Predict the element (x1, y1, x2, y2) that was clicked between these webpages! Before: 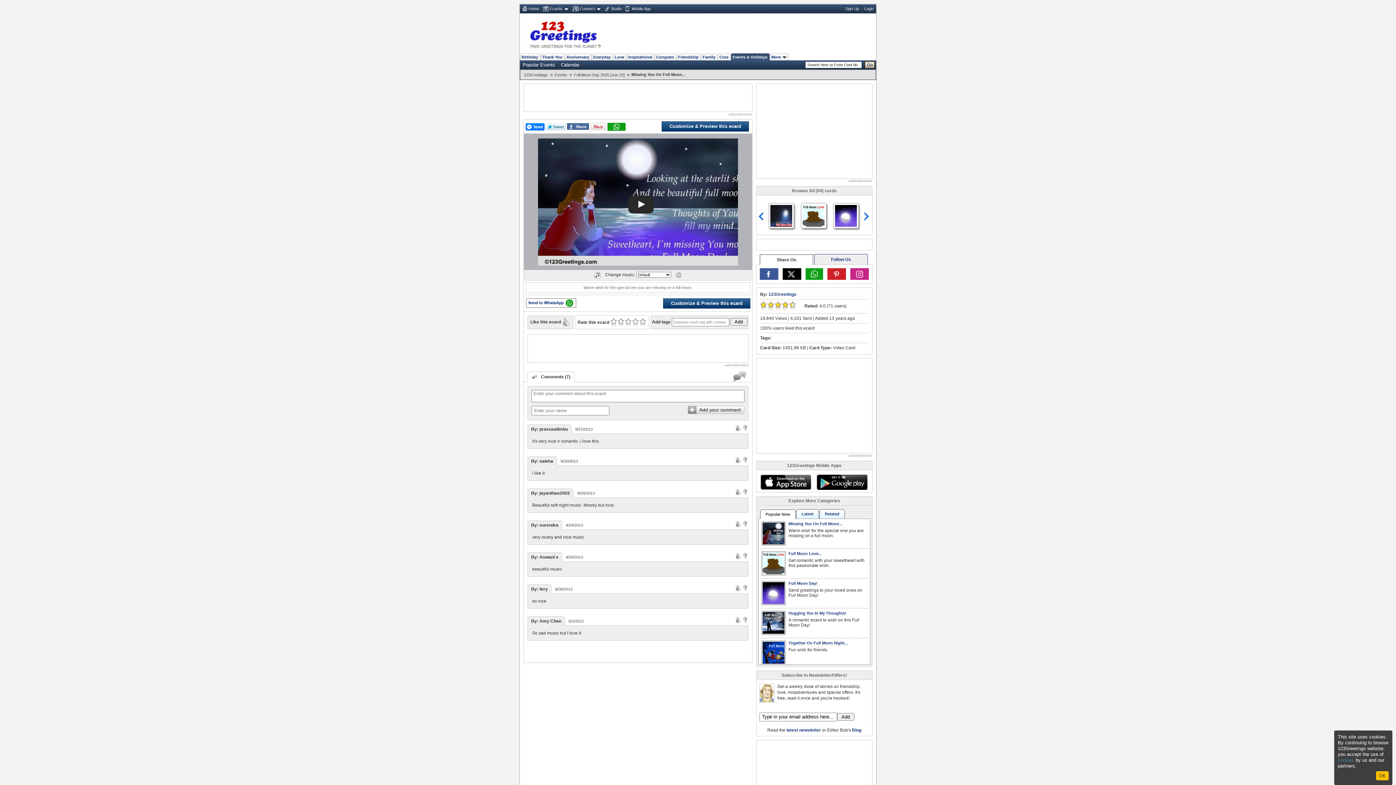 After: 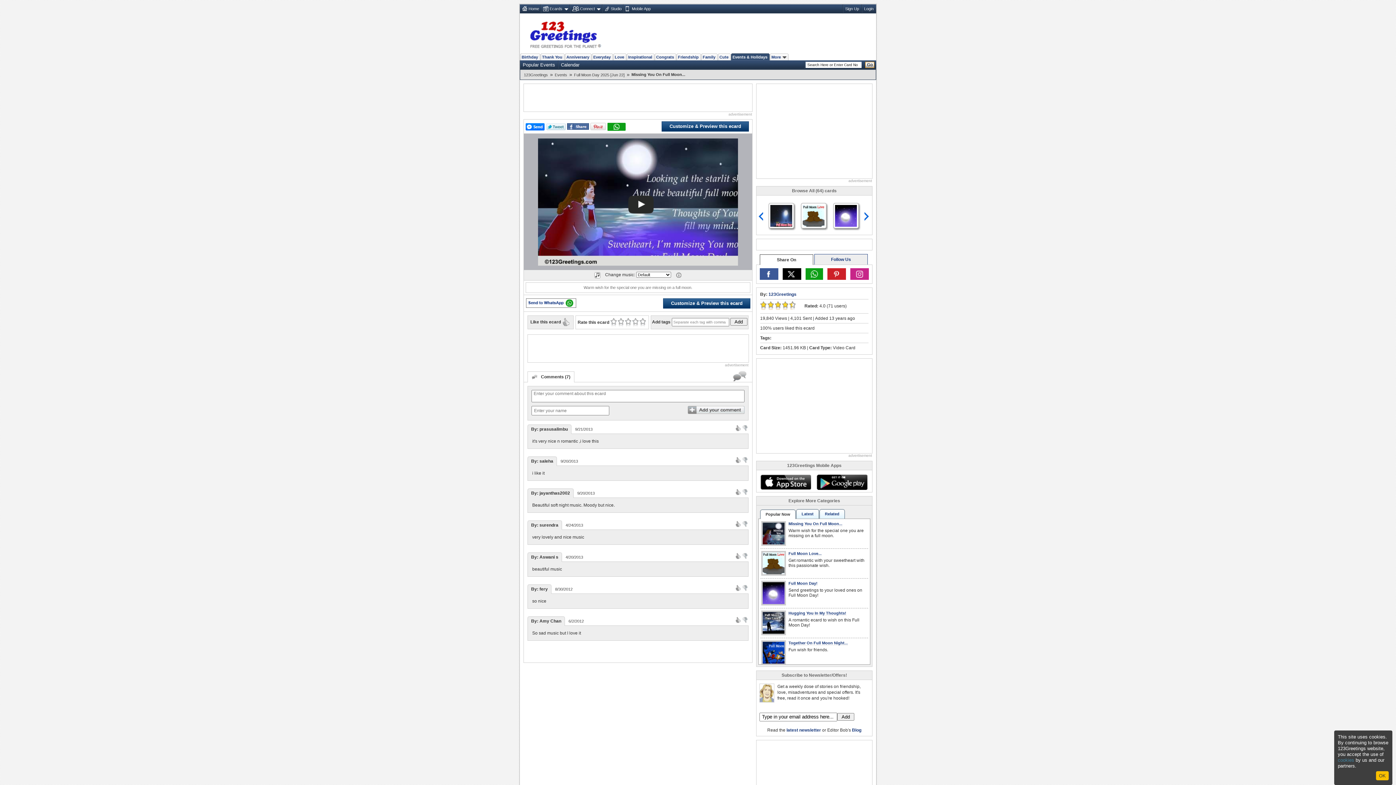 Action: bbox: (759, 683, 774, 703)